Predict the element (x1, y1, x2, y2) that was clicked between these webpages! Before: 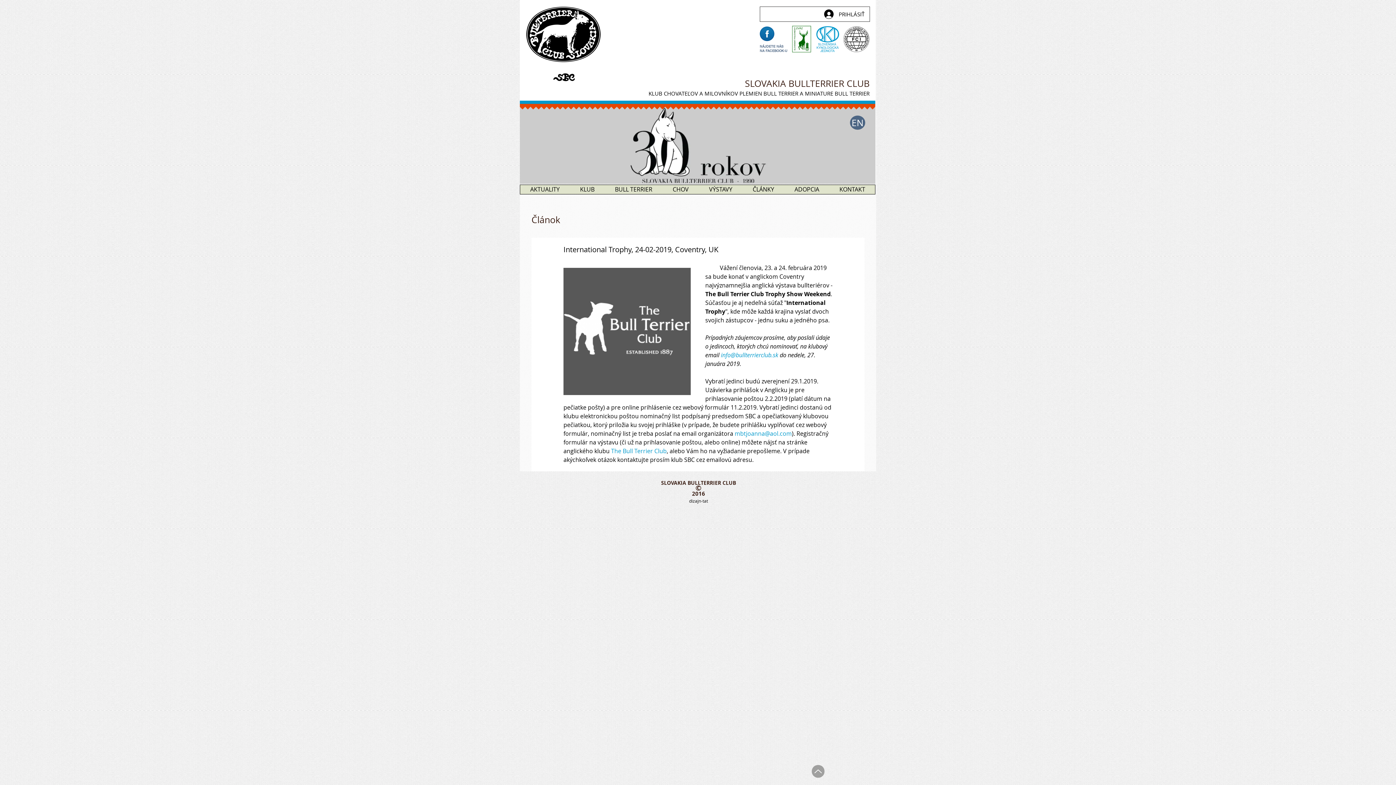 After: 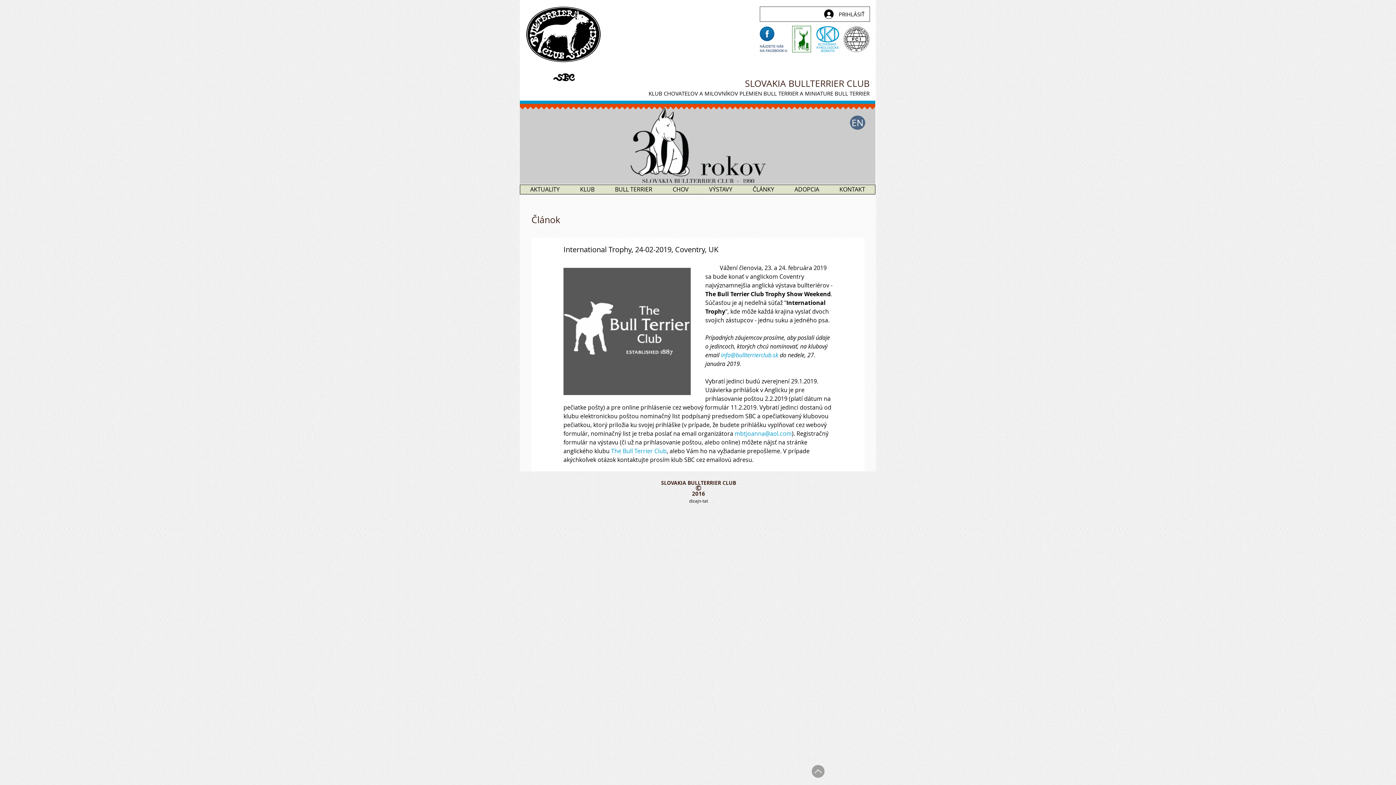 Action: bbox: (792, 25, 811, 52)